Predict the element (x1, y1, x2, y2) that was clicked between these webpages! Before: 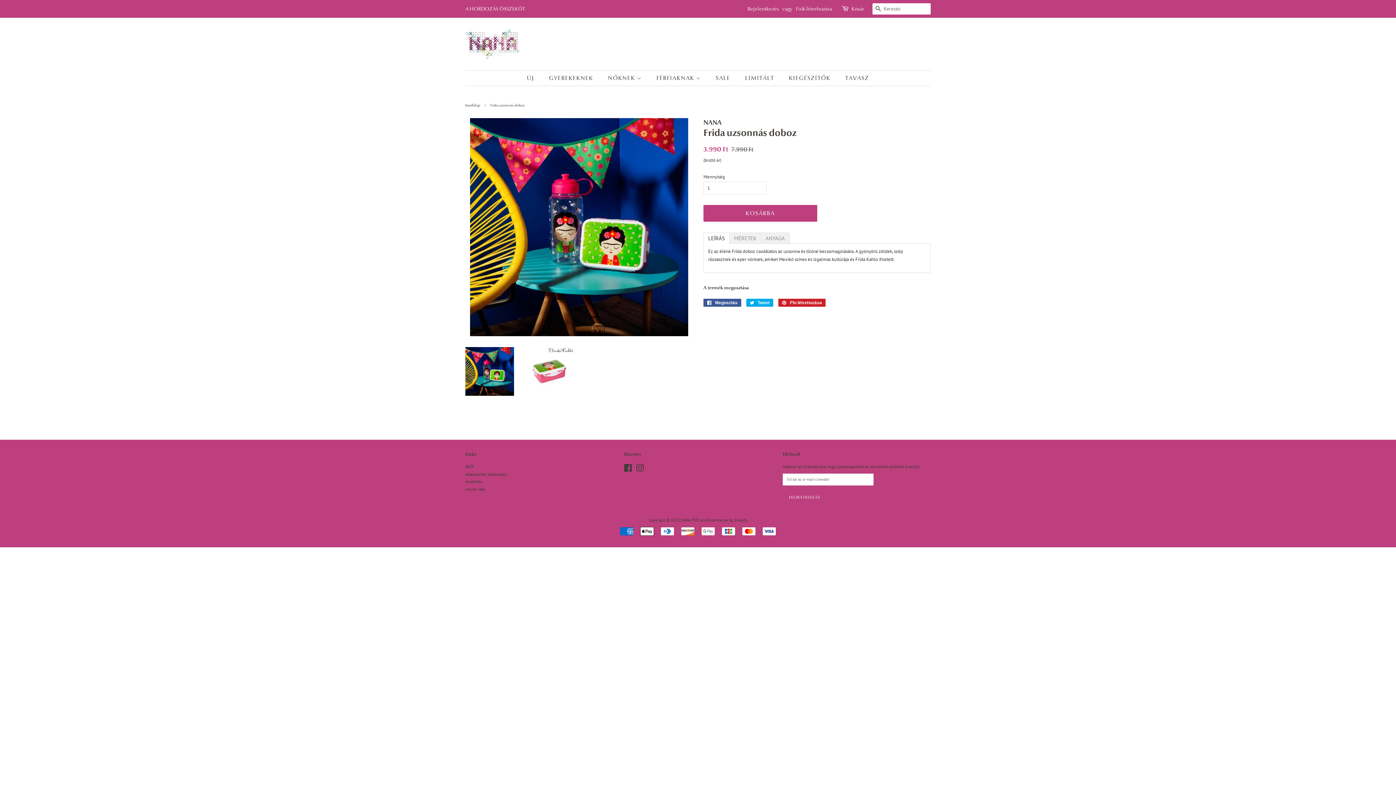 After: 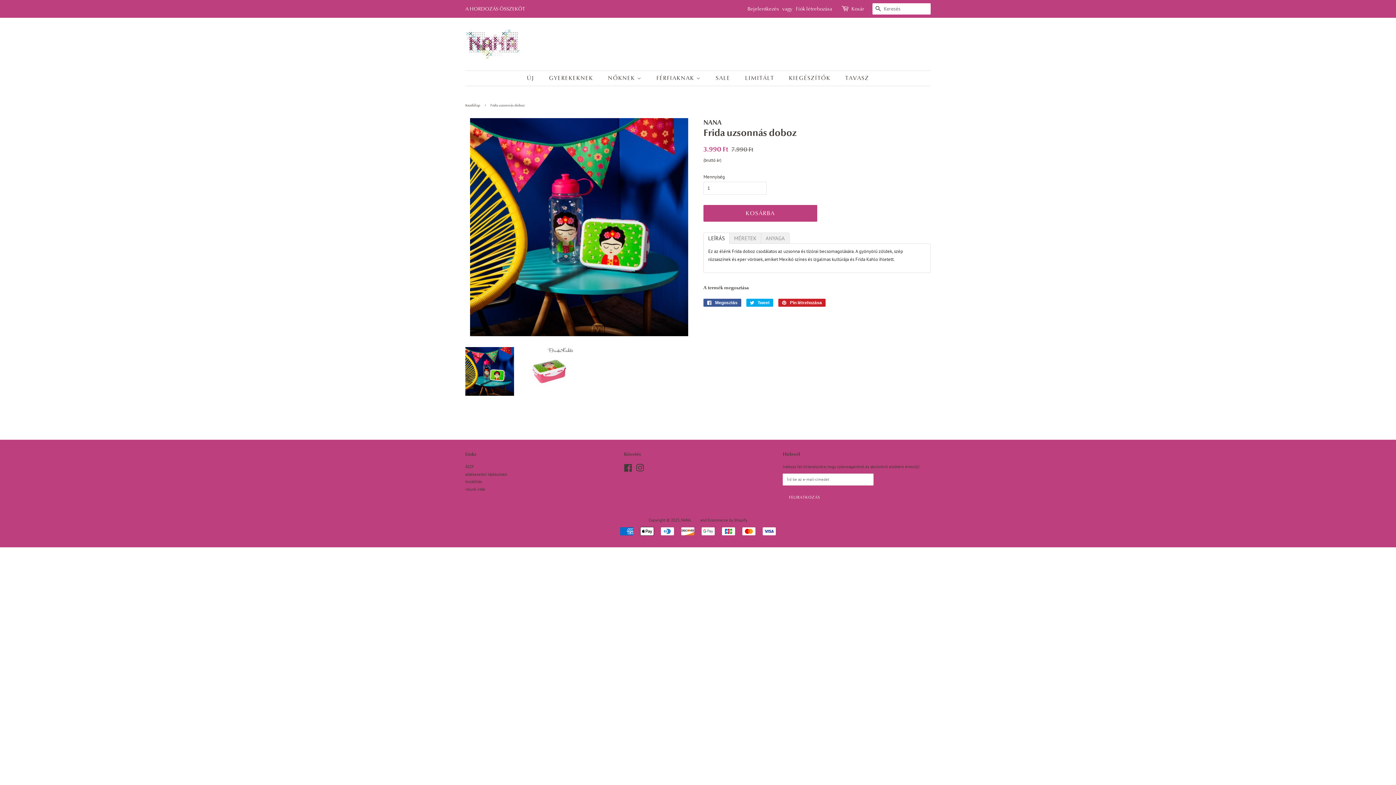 Action: bbox: (692, 517, 699, 522) label: POS